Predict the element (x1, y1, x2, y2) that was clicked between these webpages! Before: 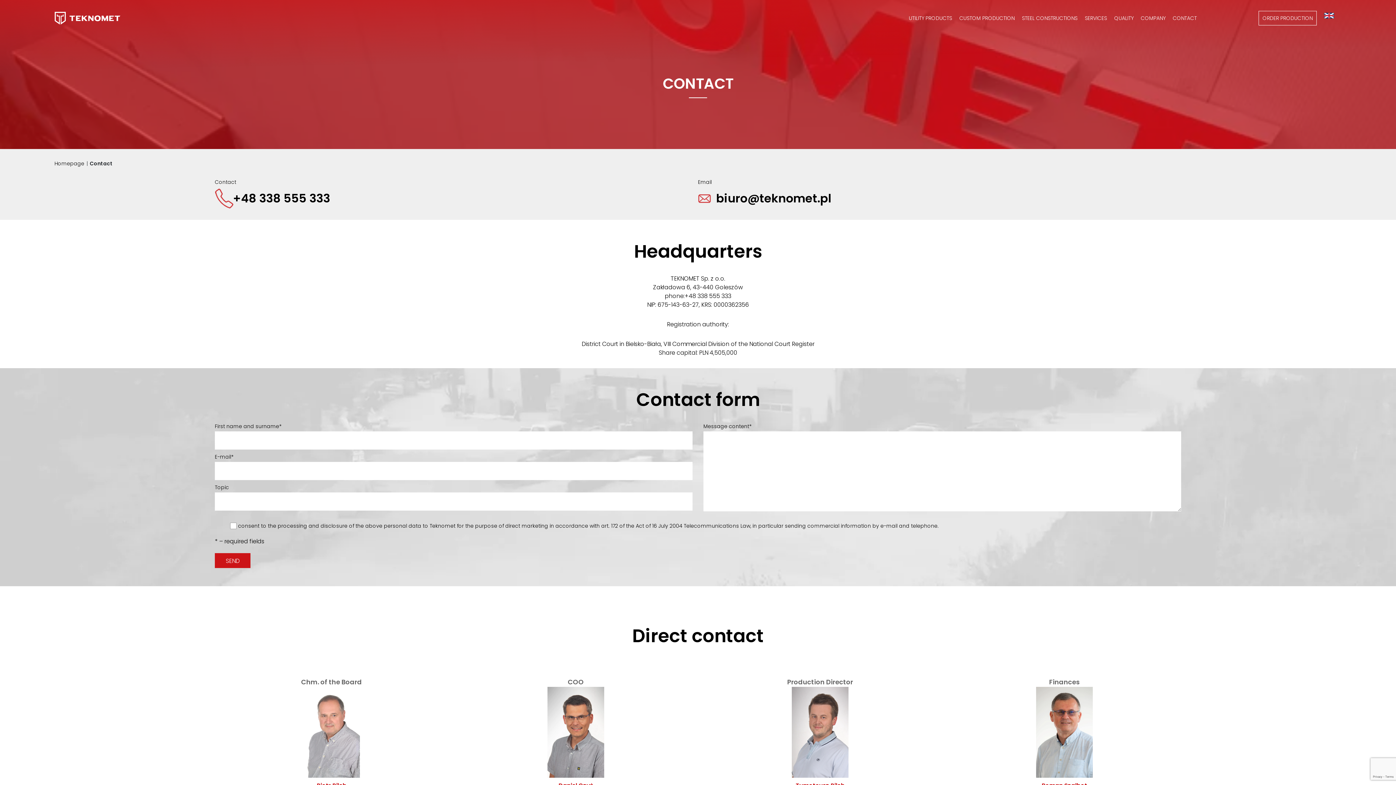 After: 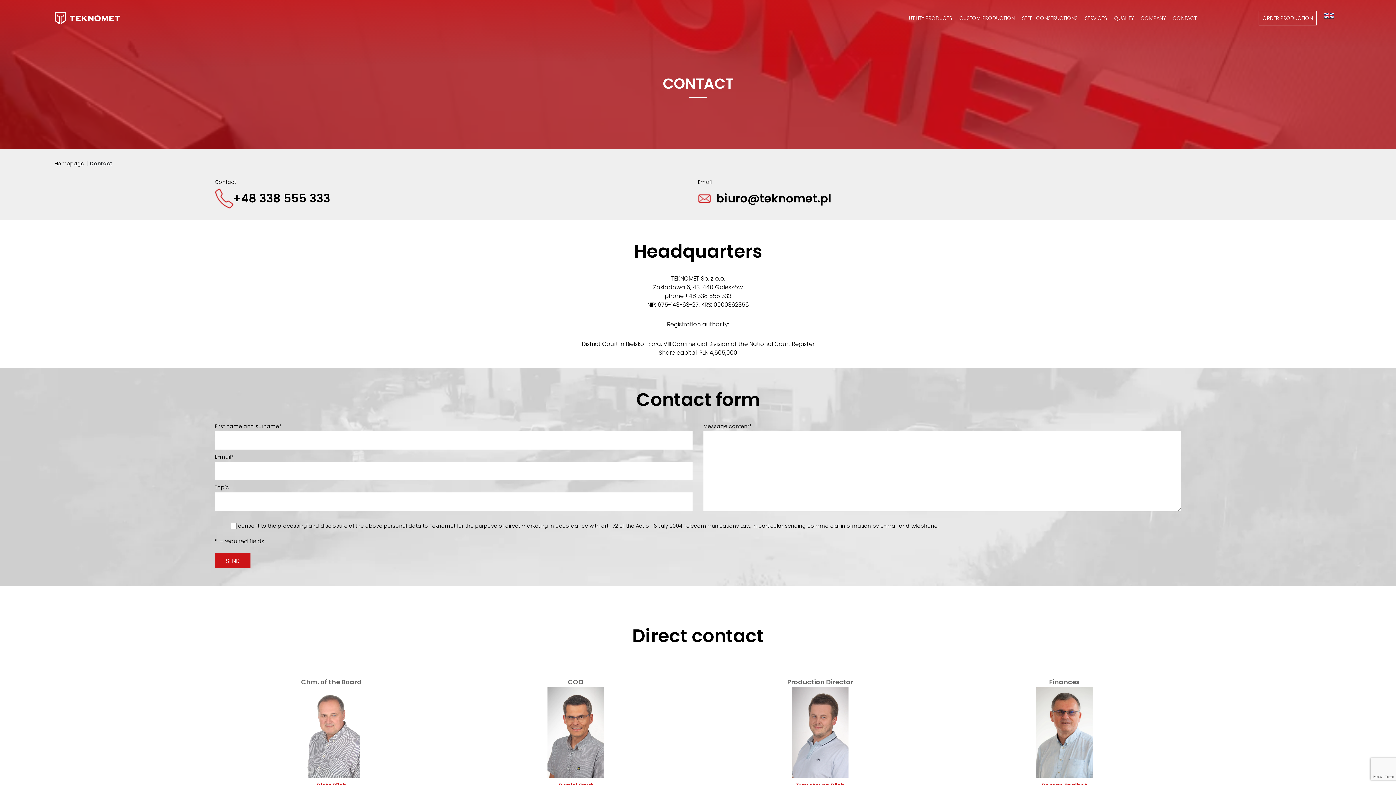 Action: label: CONTACT bbox: (1173, 13, 1197, 23)